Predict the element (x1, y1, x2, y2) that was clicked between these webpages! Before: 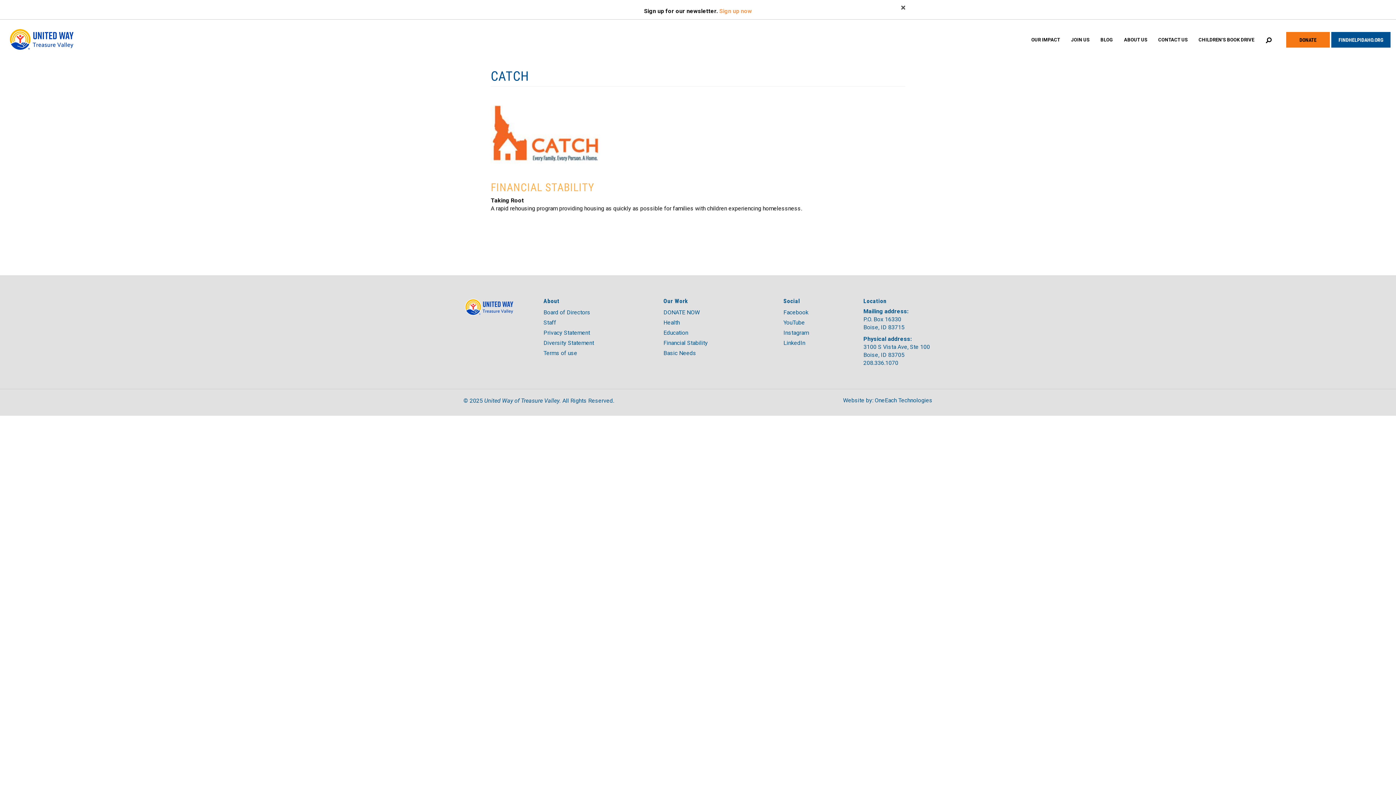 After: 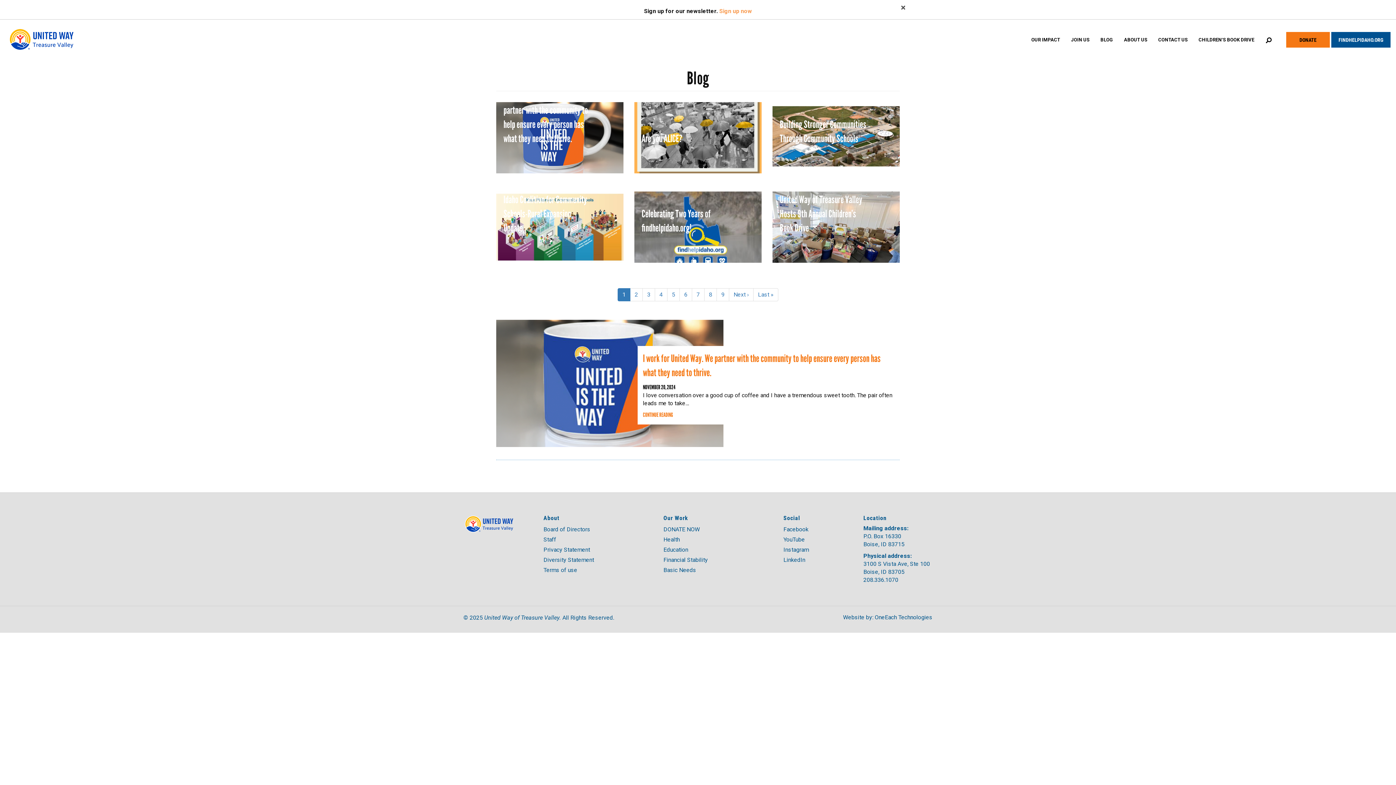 Action: bbox: (1095, 32, 1118, 61) label: BLOG